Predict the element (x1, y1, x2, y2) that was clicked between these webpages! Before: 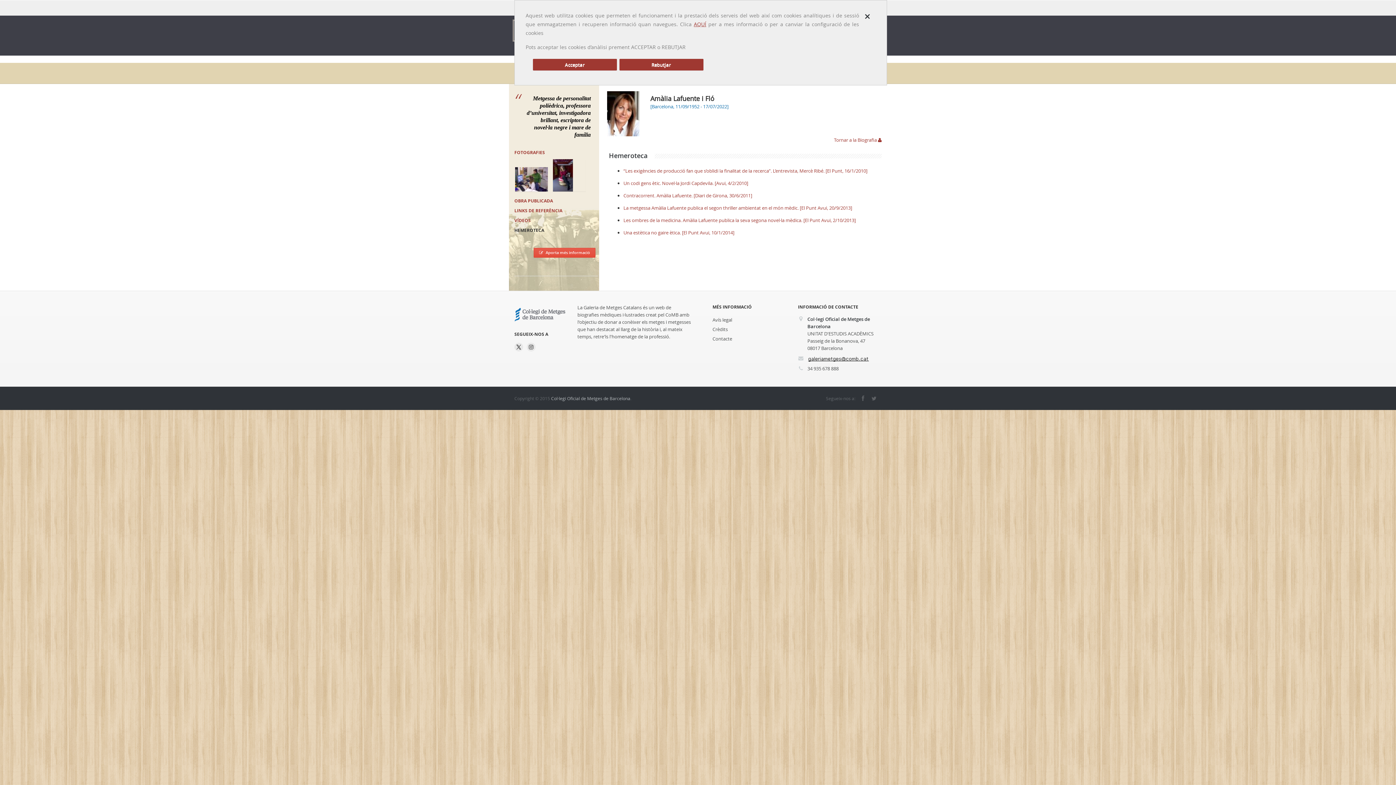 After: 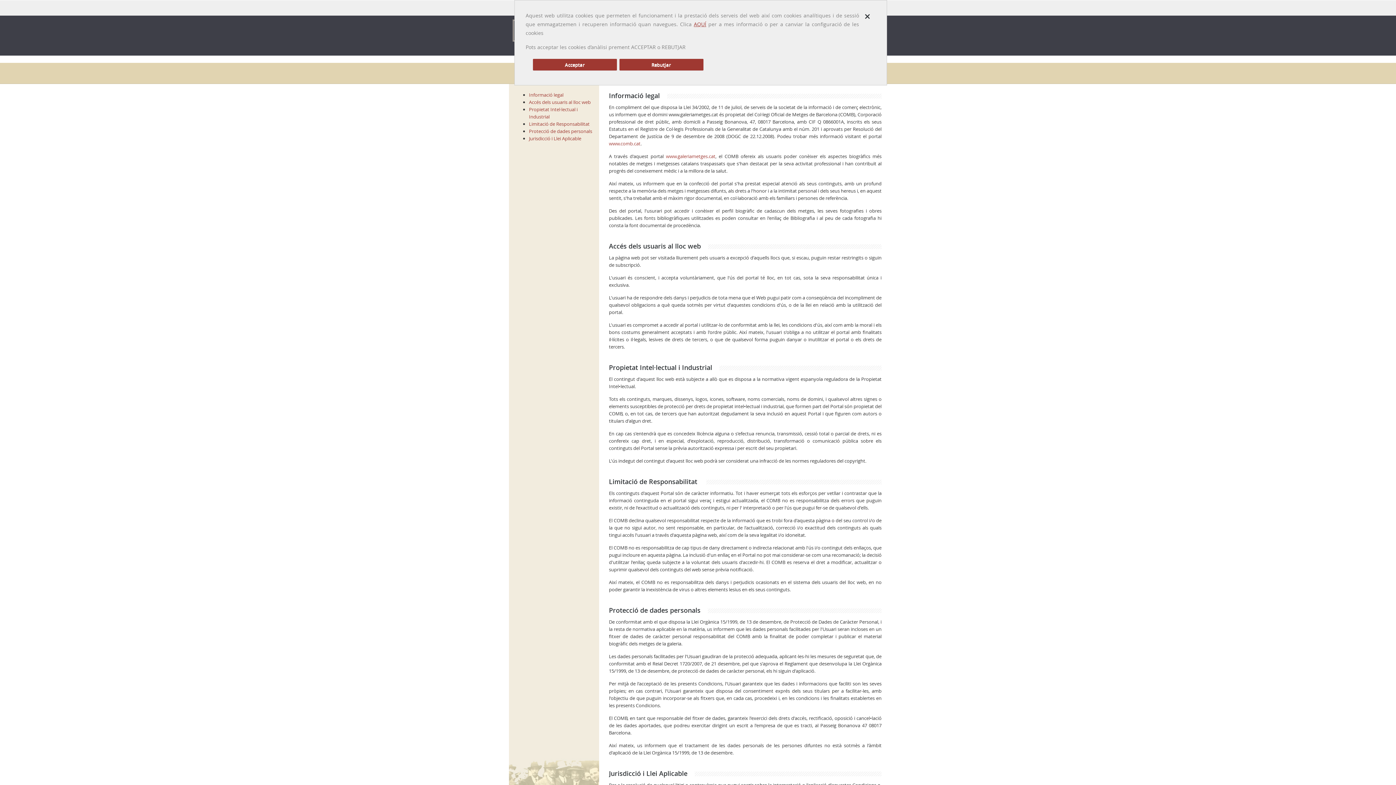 Action: label: Avís legal bbox: (712, 315, 787, 324)